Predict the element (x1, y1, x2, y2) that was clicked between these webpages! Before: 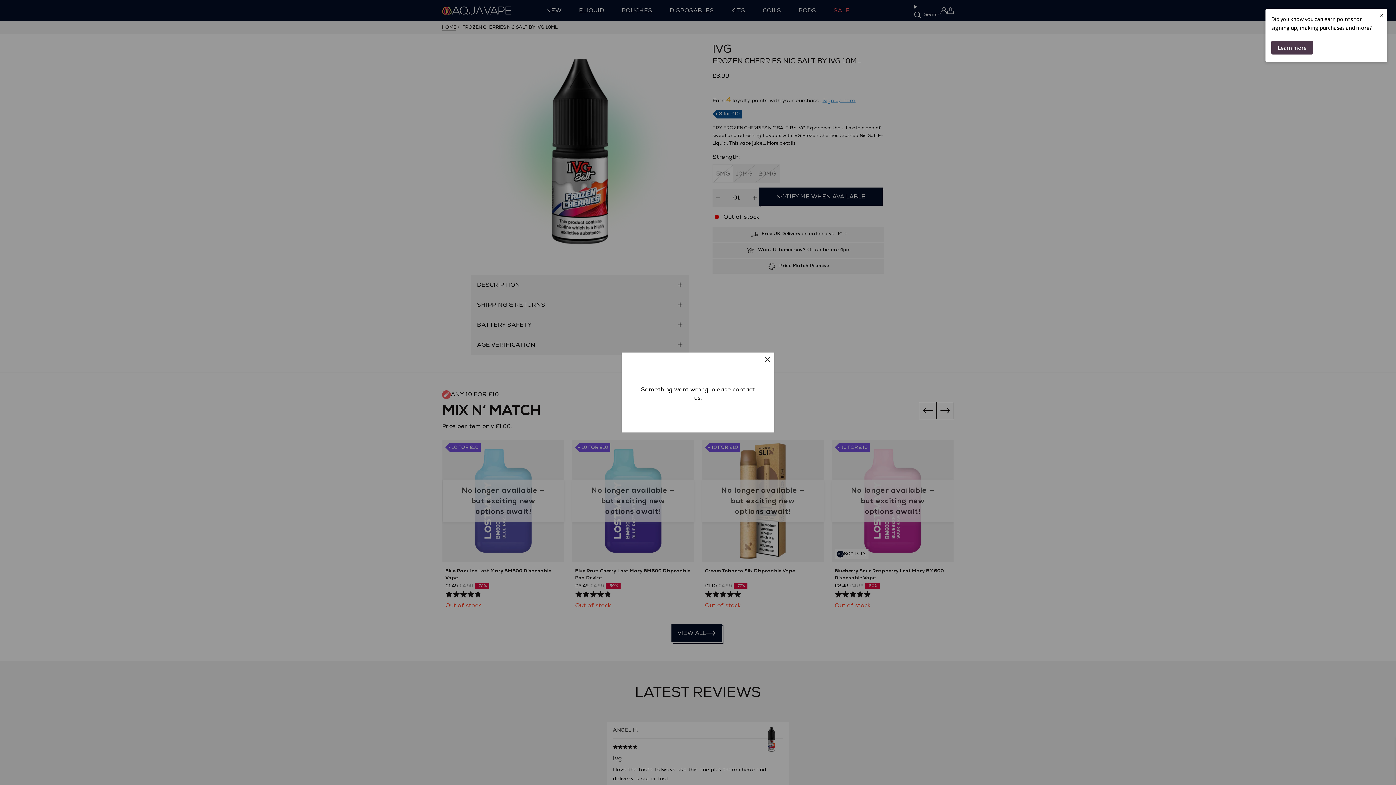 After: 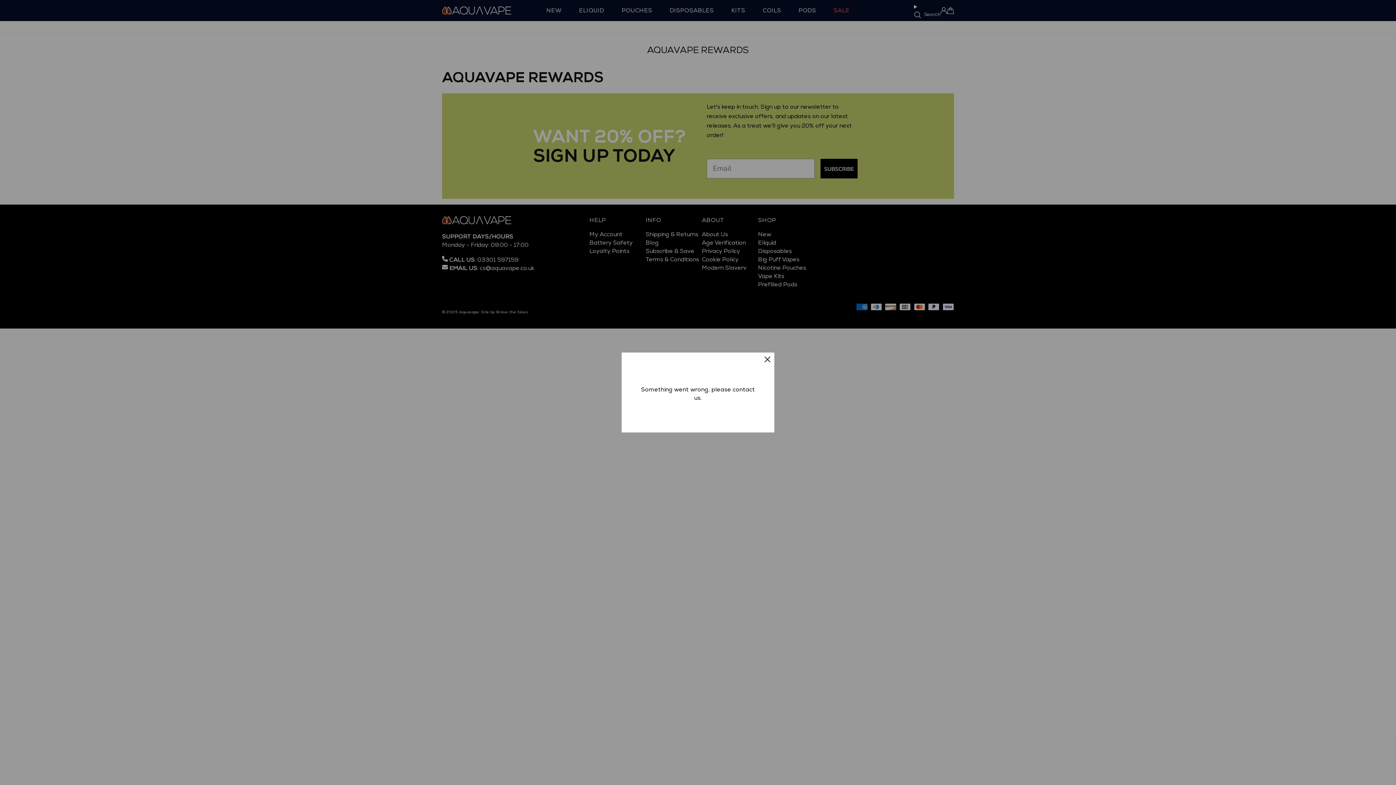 Action: bbox: (1271, 40, 1313, 54) label: Learn more